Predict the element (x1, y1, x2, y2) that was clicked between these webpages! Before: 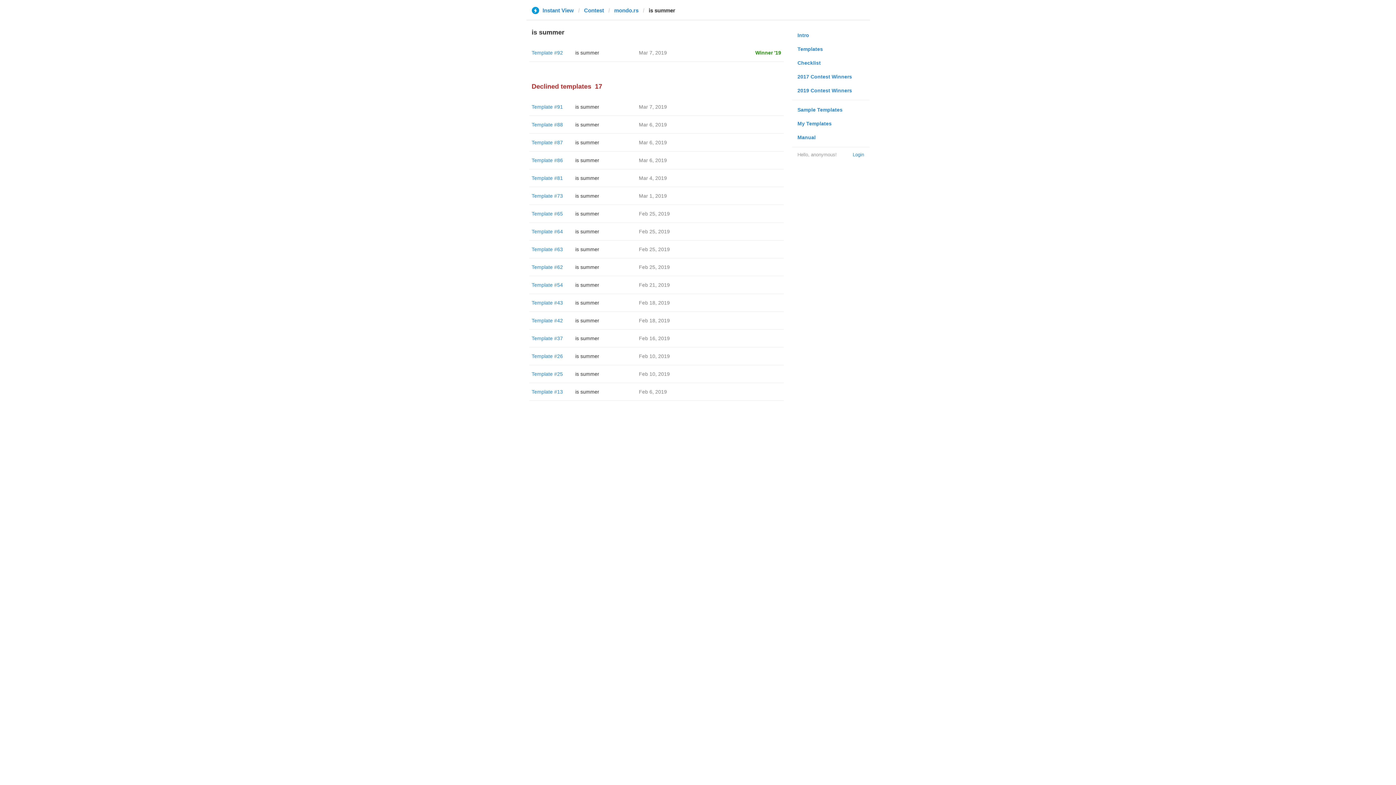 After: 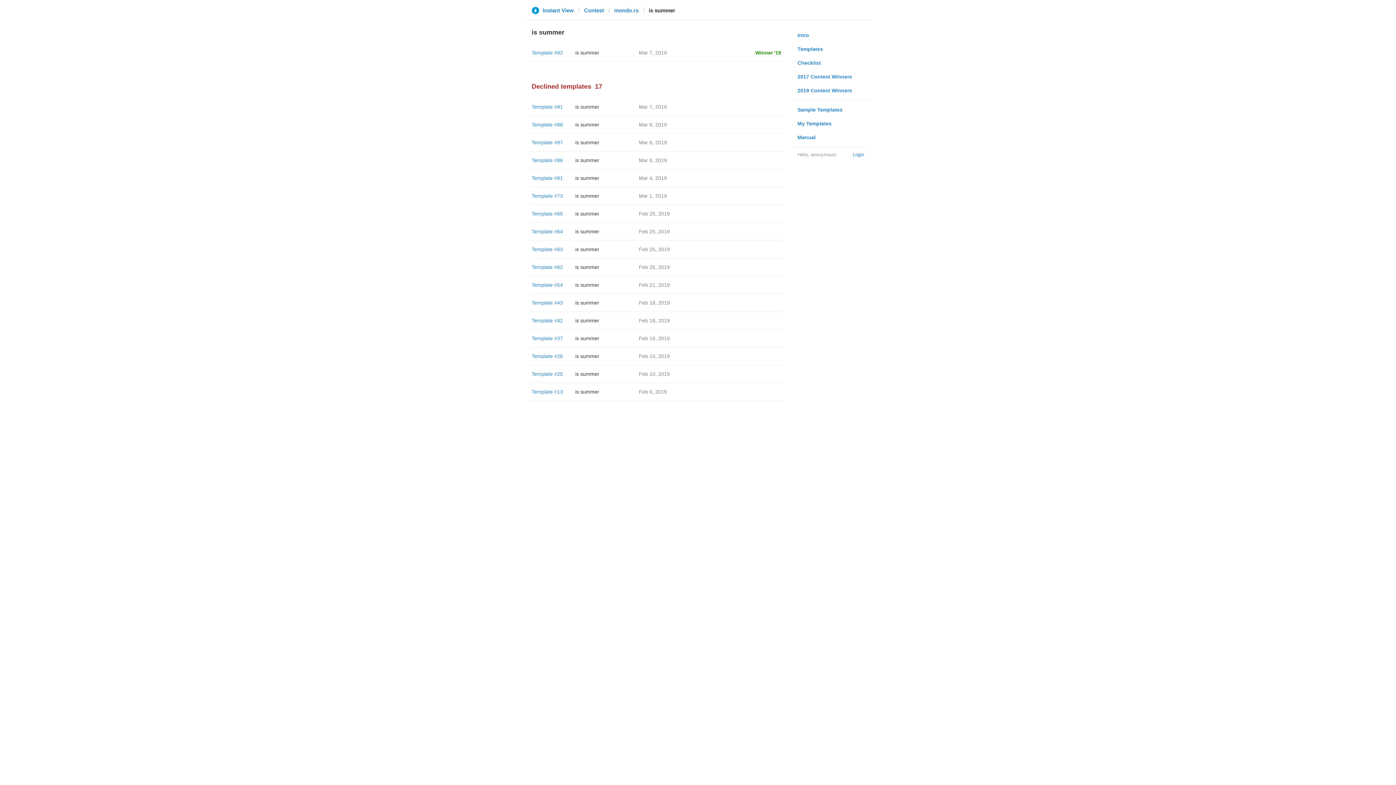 Action: label: is summer bbox: (575, 193, 599, 198)